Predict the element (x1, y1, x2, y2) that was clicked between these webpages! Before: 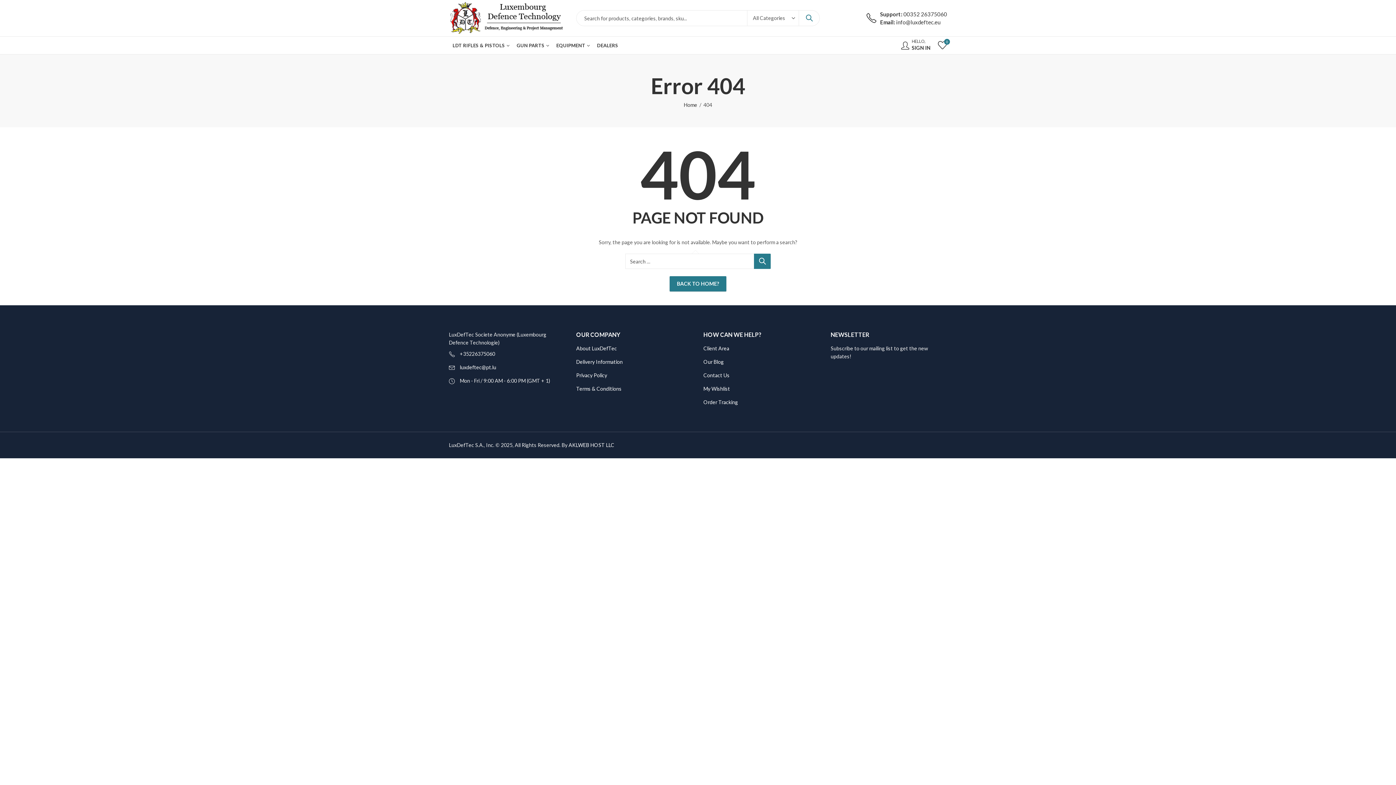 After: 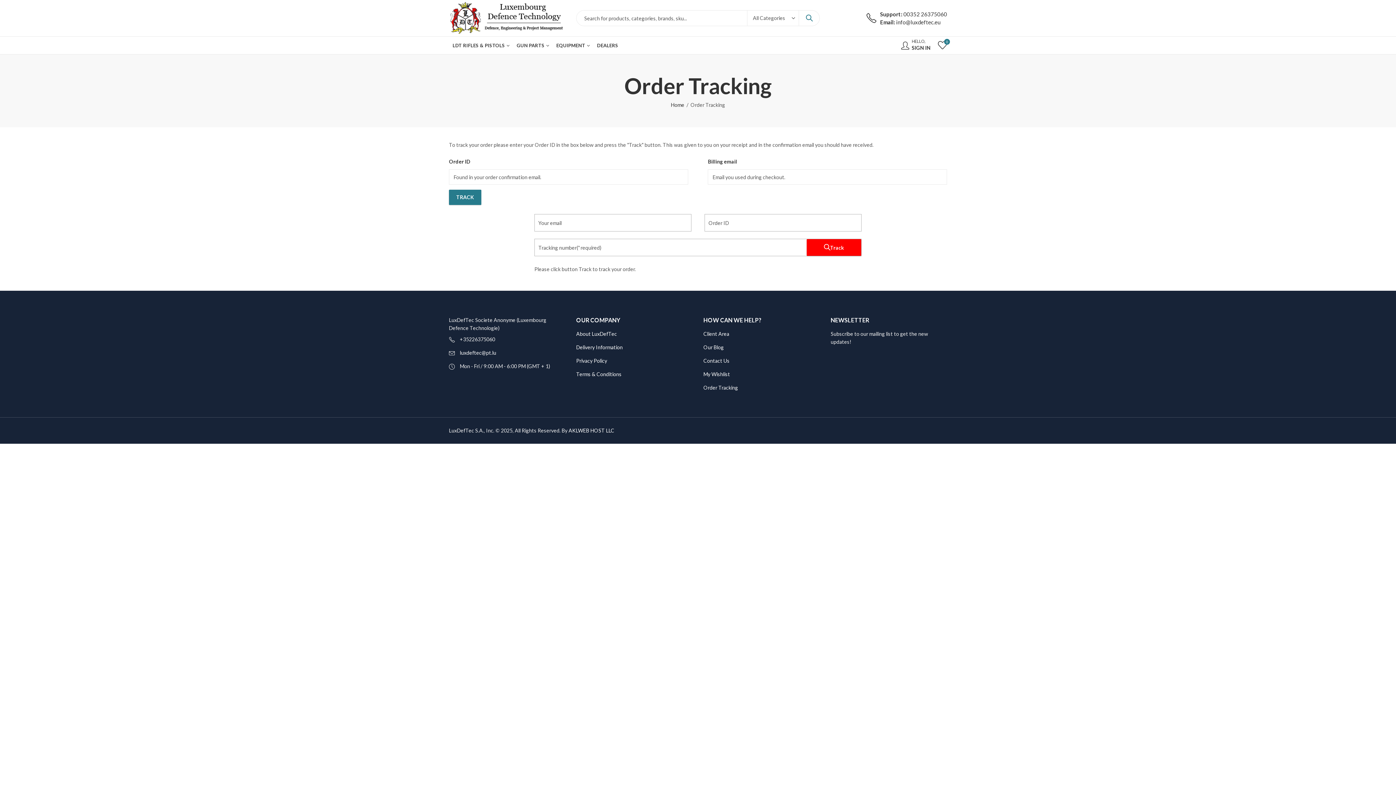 Action: label: Order Tracking bbox: (703, 399, 738, 405)